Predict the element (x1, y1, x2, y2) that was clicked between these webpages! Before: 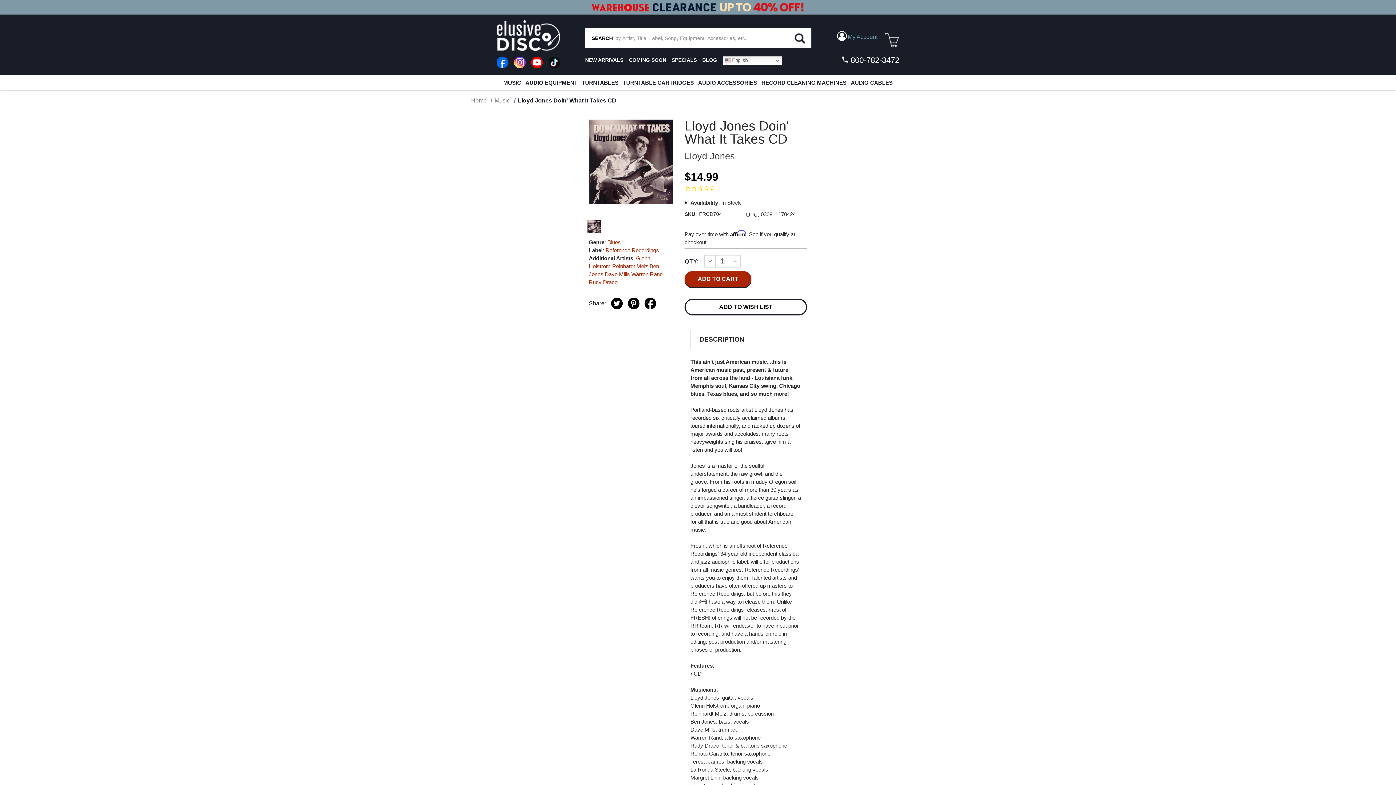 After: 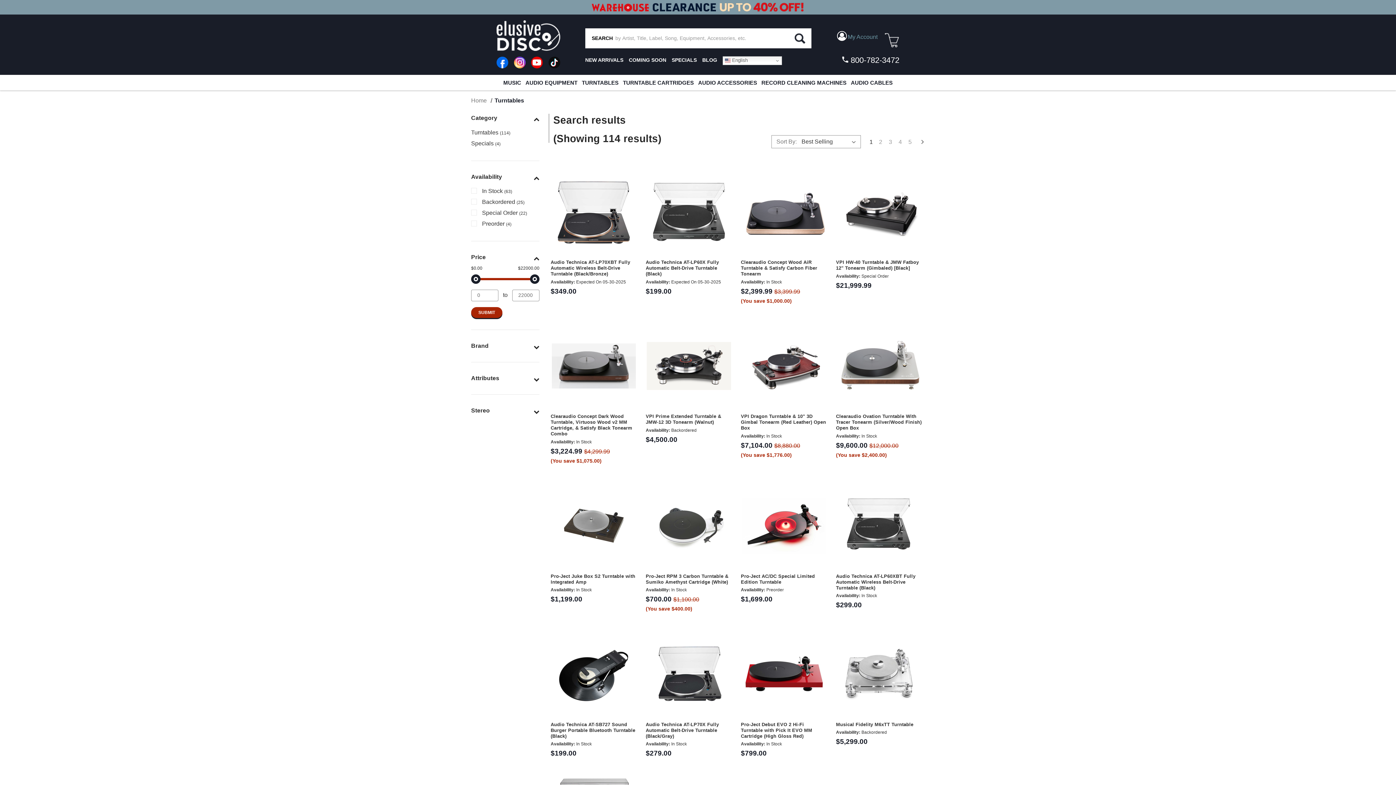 Action: label: TURNTABLES bbox: (580, 74, 620, 90)